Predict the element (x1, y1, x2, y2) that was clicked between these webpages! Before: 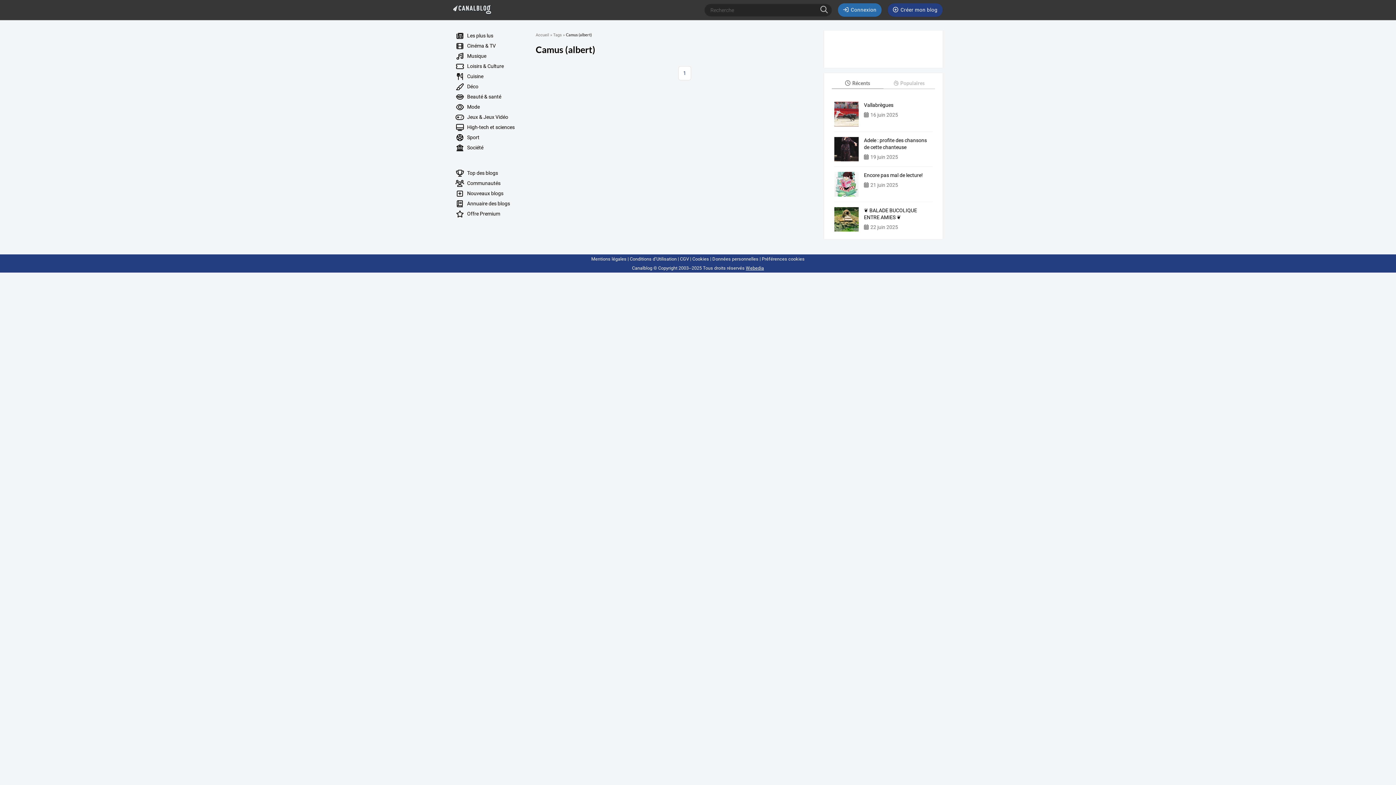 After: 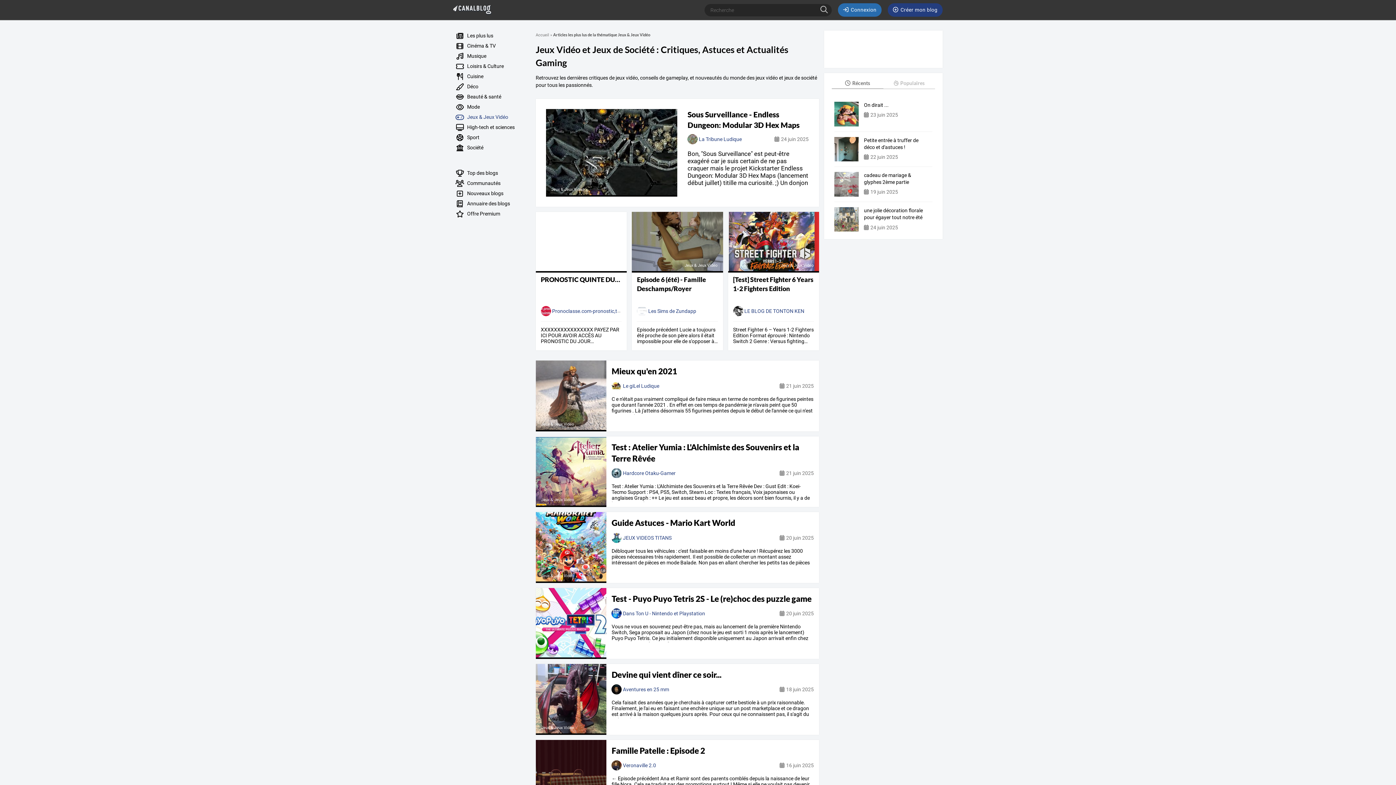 Action: label:  Jeux & Jeux Vidéo bbox: (450, 112, 527, 122)